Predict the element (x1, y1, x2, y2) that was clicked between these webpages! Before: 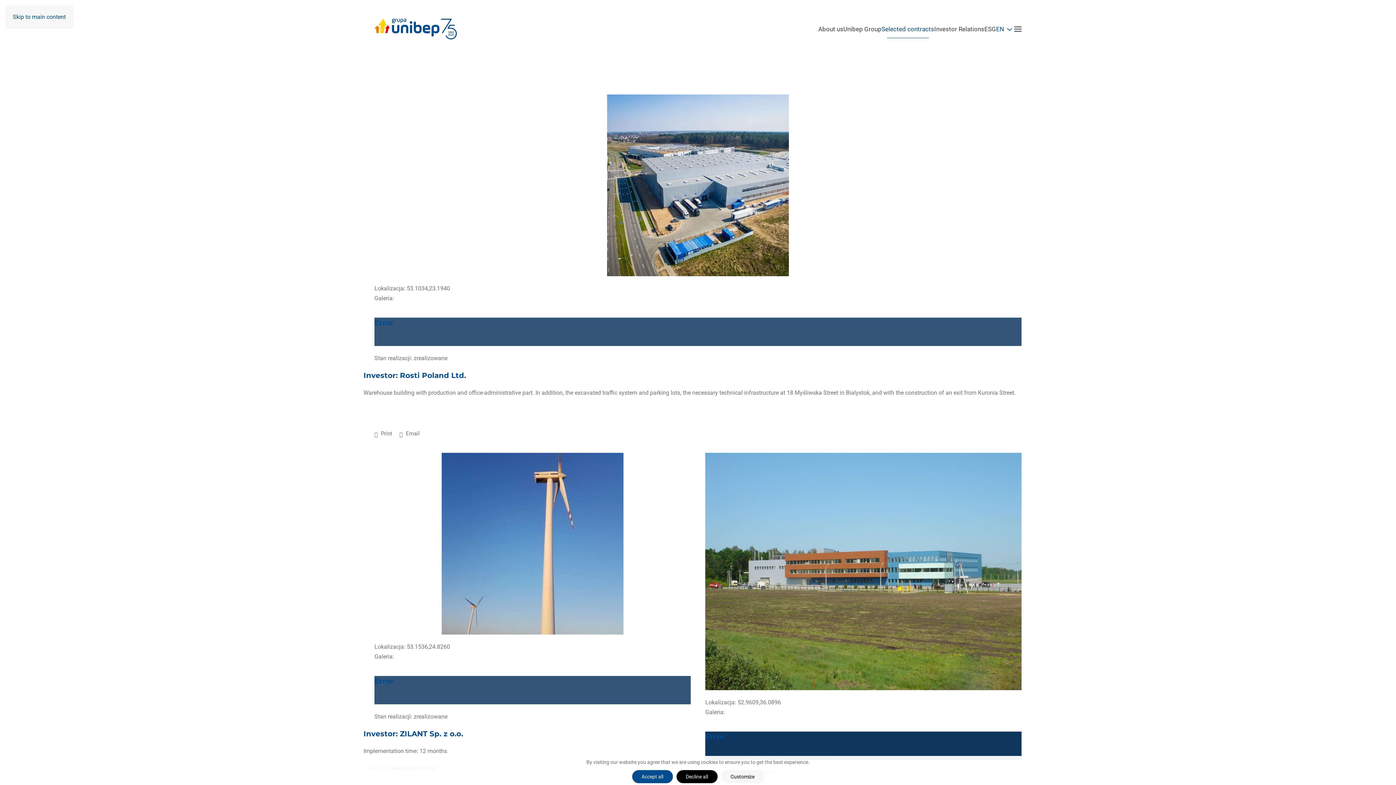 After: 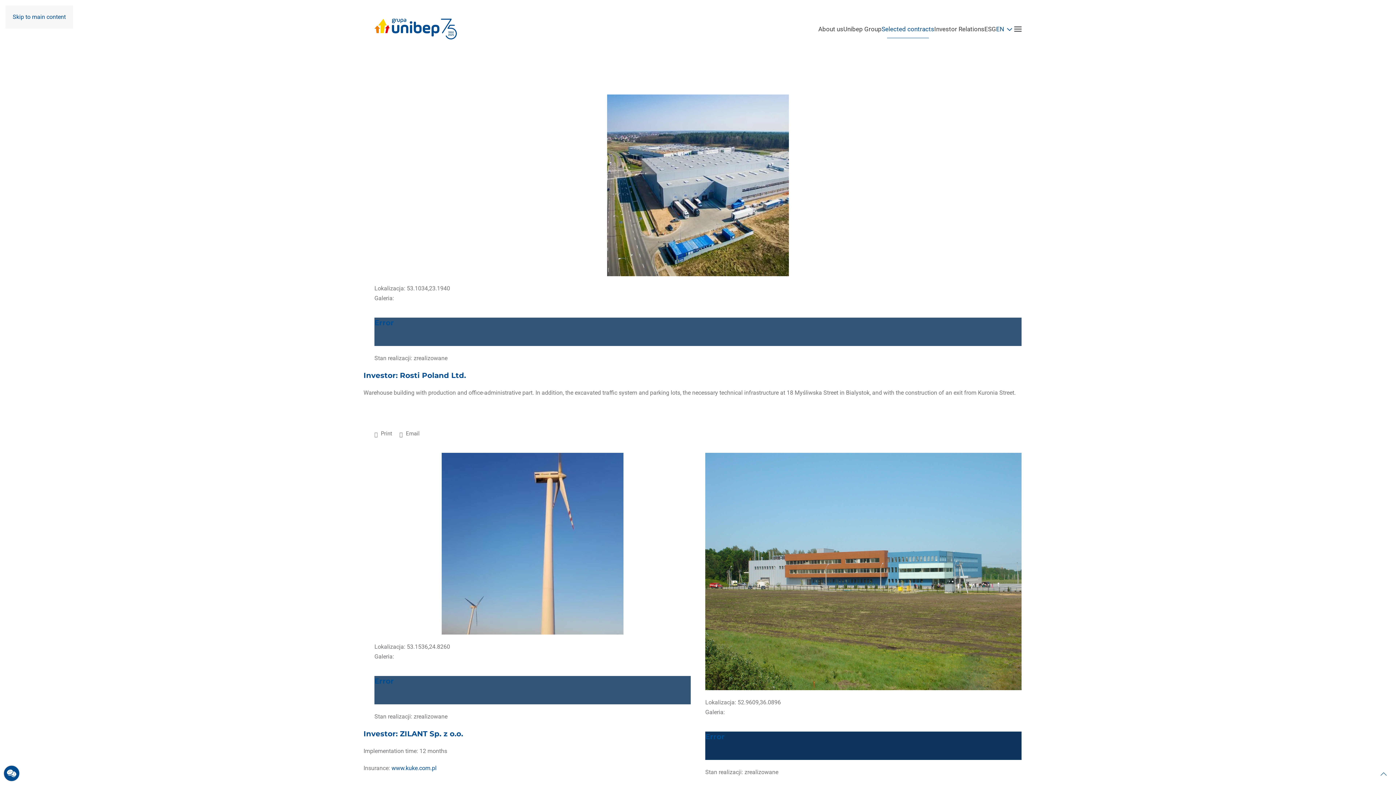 Action: label: Accept all bbox: (632, 770, 672, 783)